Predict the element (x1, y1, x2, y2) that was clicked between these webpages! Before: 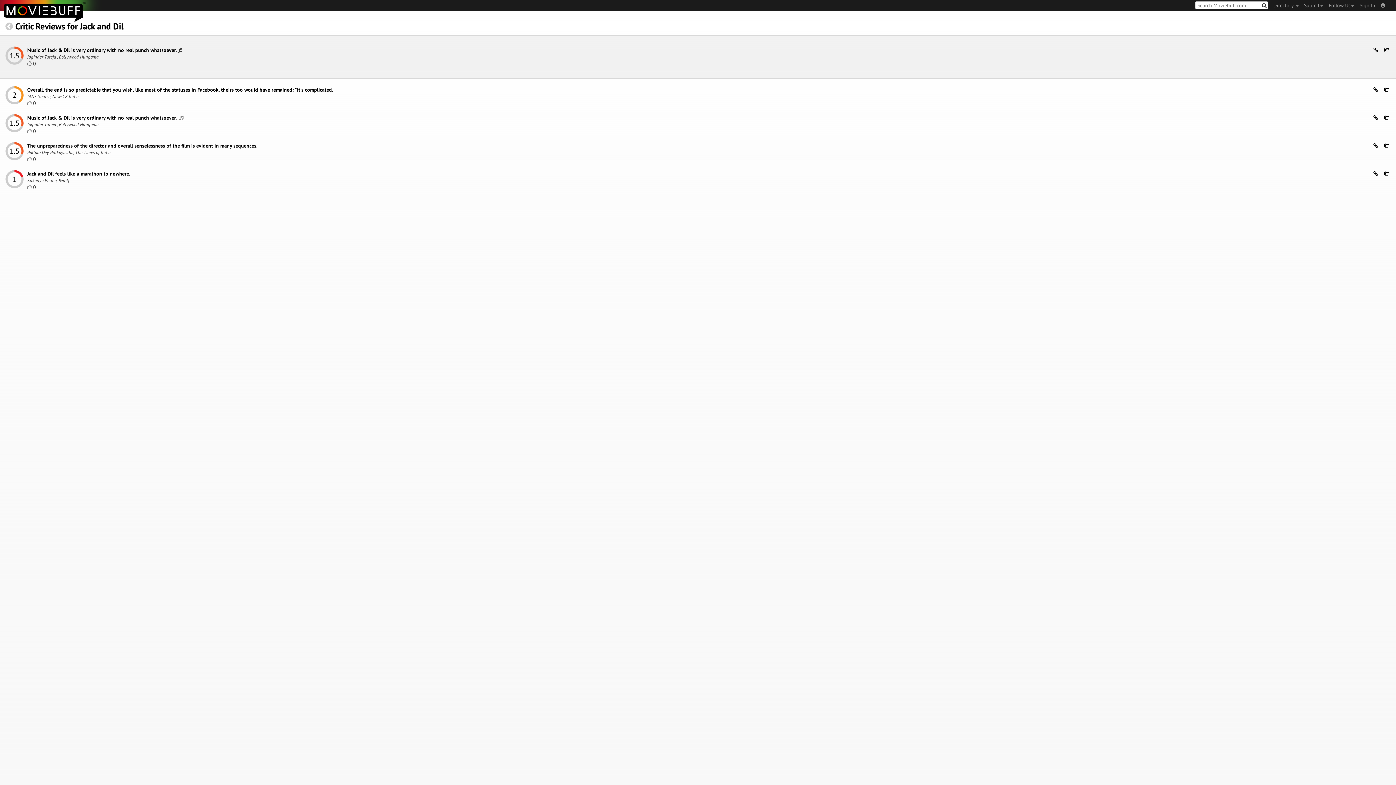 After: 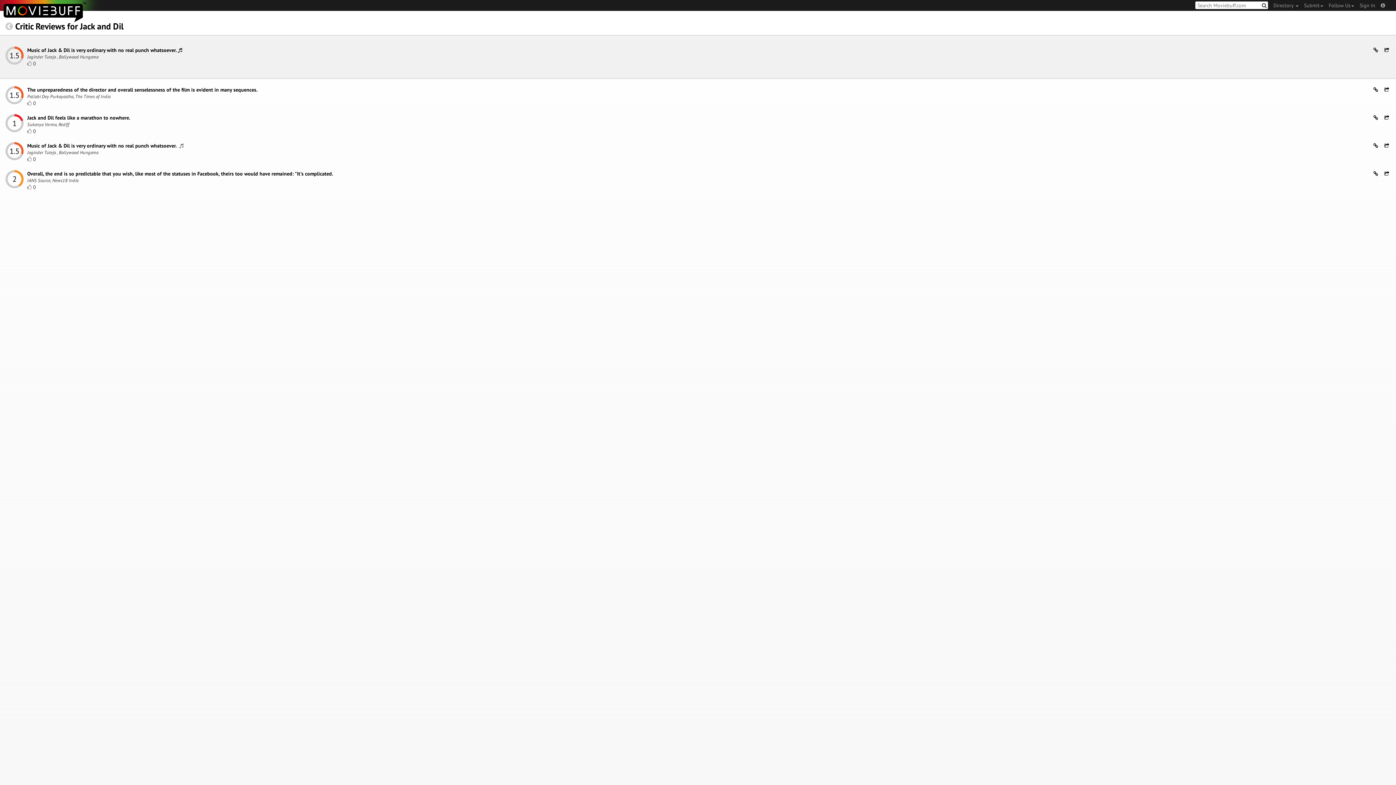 Action: bbox: (1370, 114, 1380, 121)